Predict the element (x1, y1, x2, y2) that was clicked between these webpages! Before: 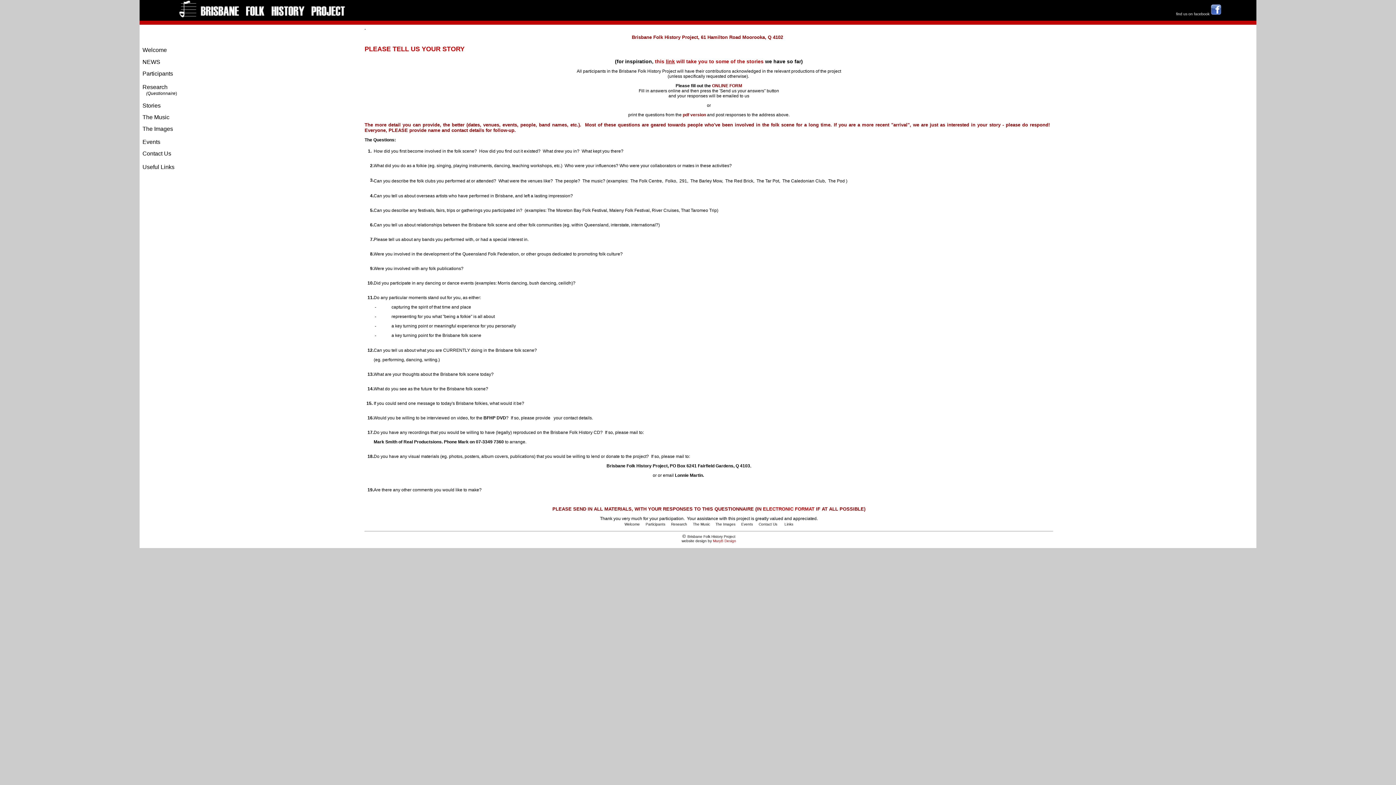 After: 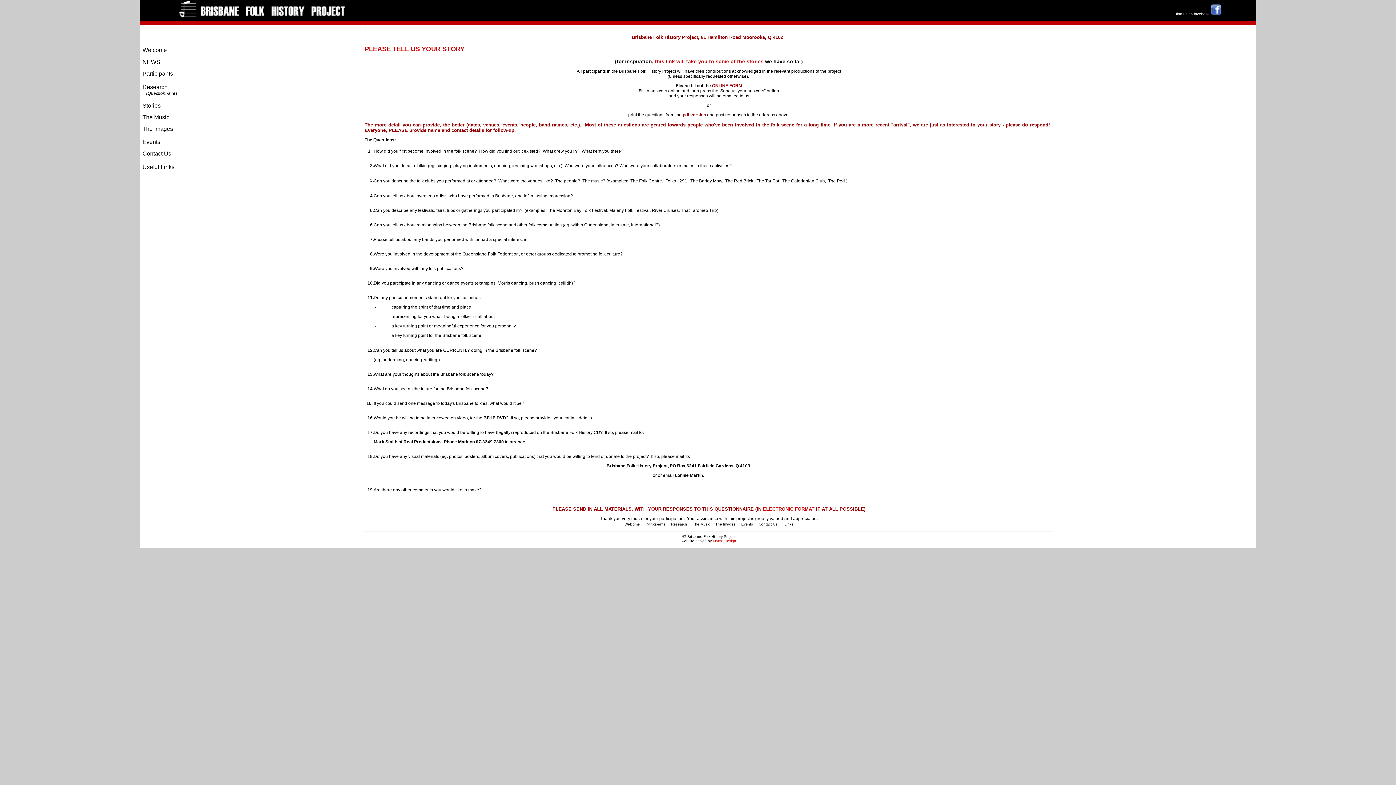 Action: label: MaryB Design bbox: (713, 539, 736, 543)